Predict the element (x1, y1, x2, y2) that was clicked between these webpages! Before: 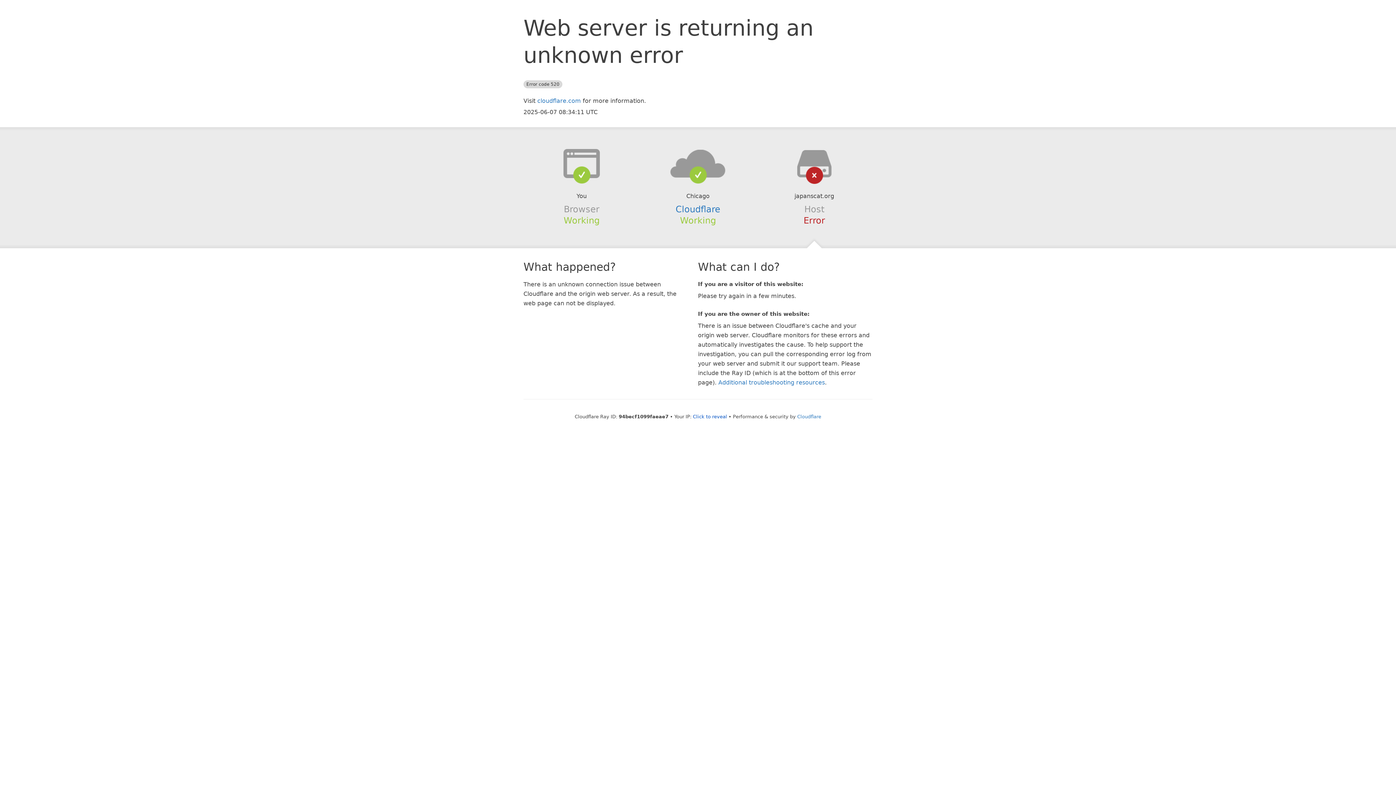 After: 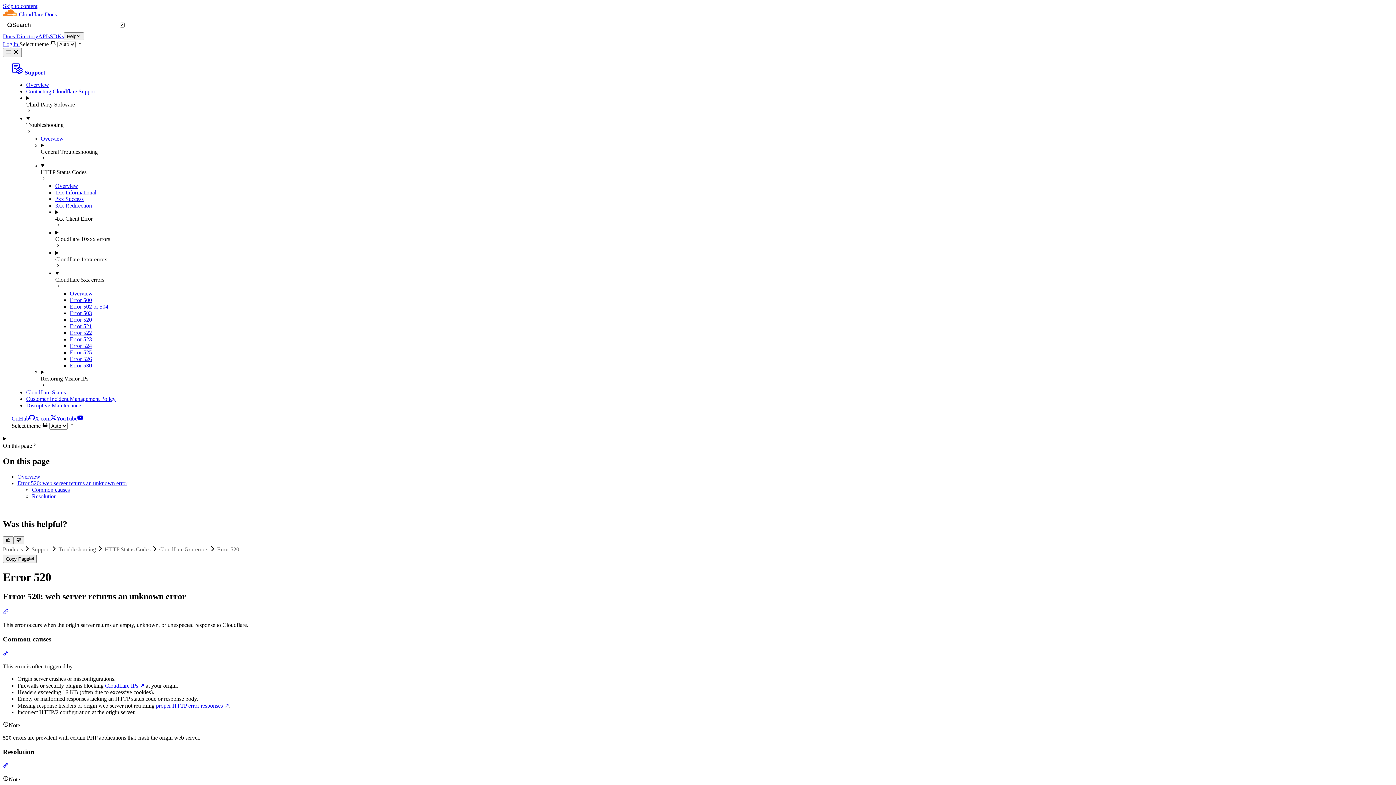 Action: bbox: (718, 379, 825, 386) label: Additional troubleshooting resources